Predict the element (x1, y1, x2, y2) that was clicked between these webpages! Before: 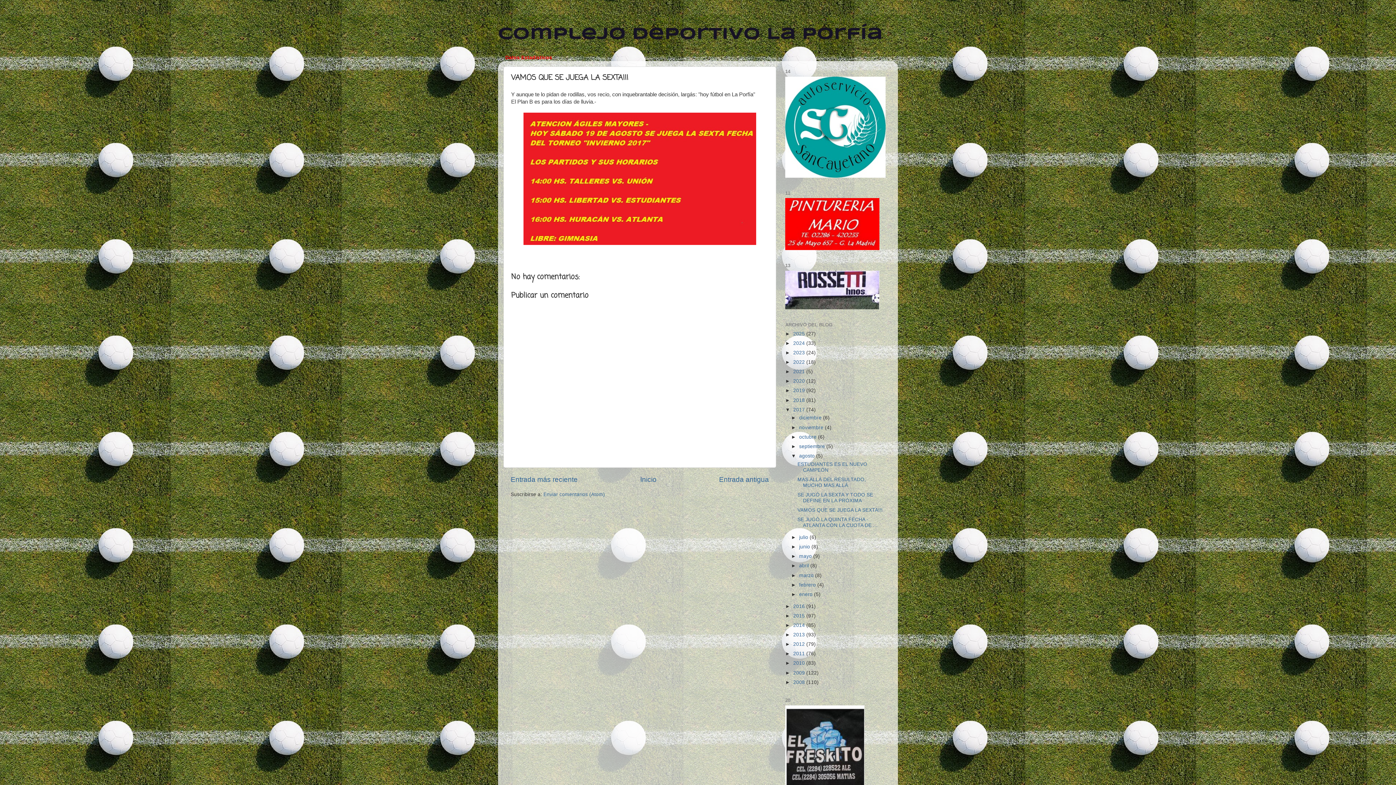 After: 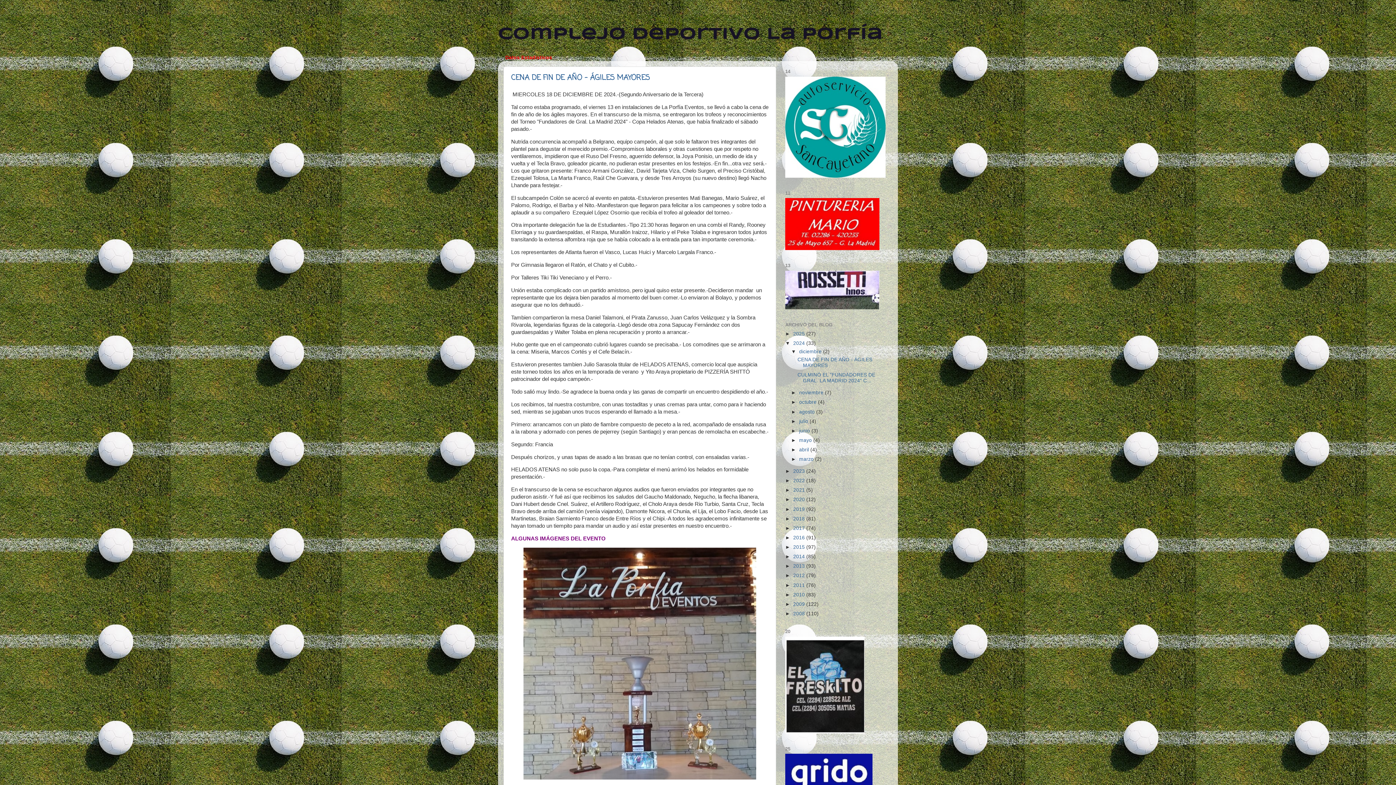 Action: bbox: (793, 340, 806, 346) label: 2024 